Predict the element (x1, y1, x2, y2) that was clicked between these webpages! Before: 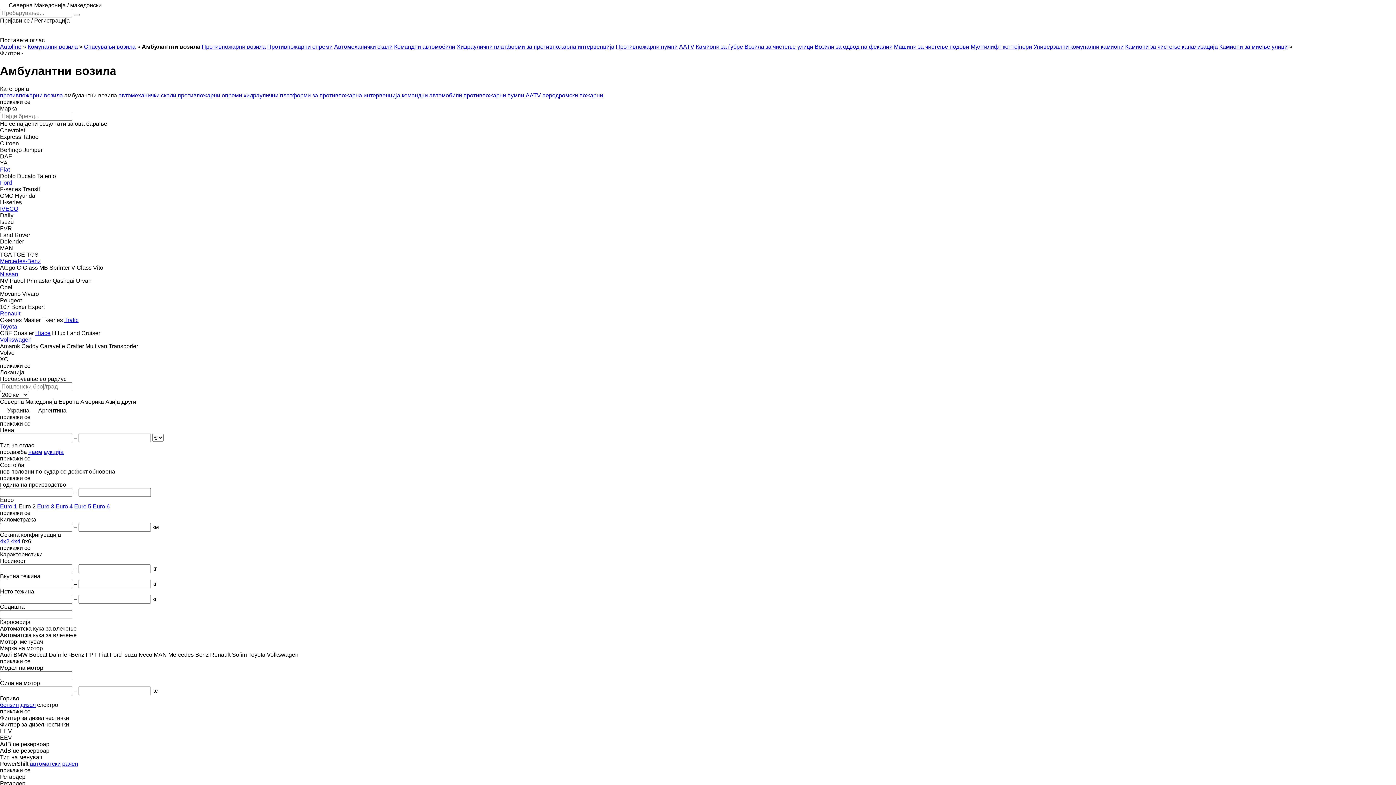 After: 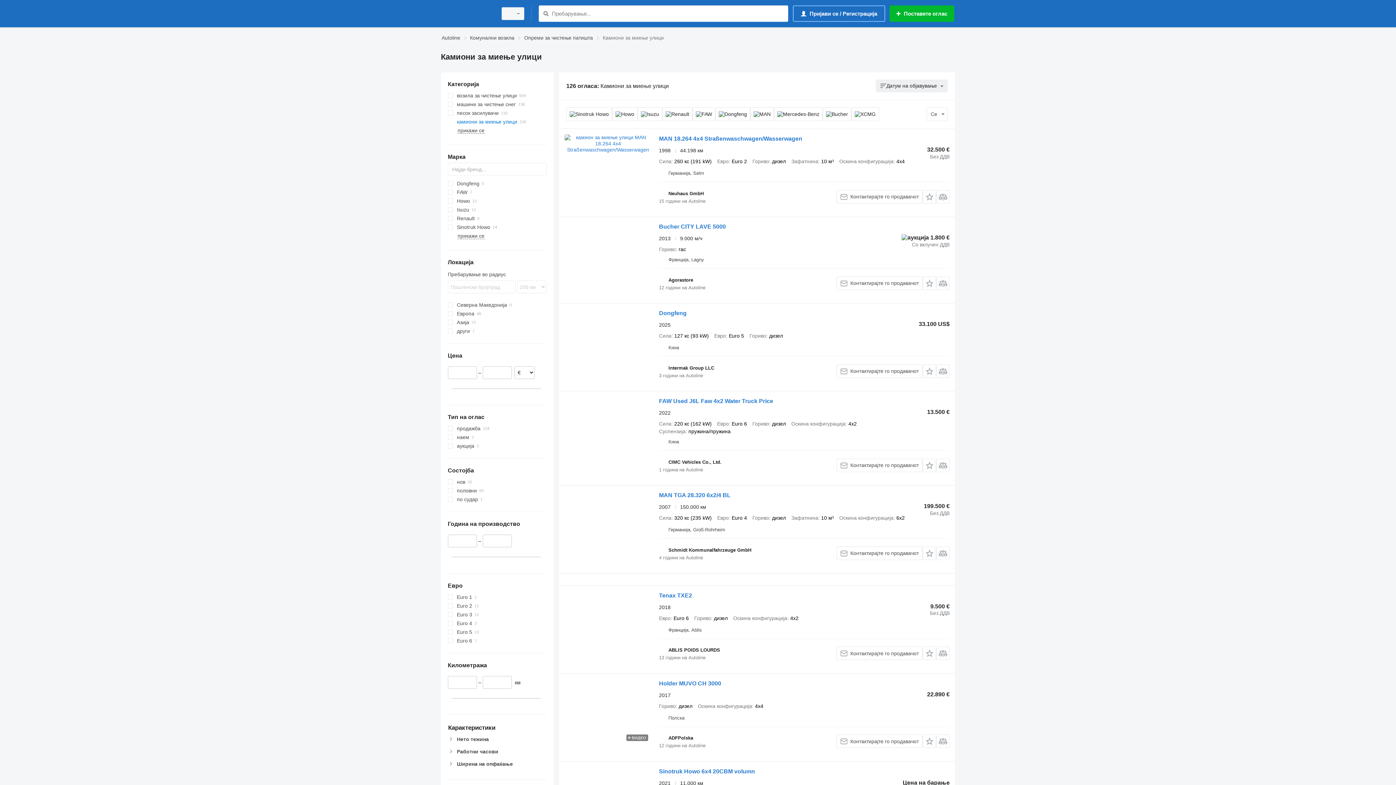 Action: bbox: (1219, 43, 1288, 49) label: Камиони за миење улици